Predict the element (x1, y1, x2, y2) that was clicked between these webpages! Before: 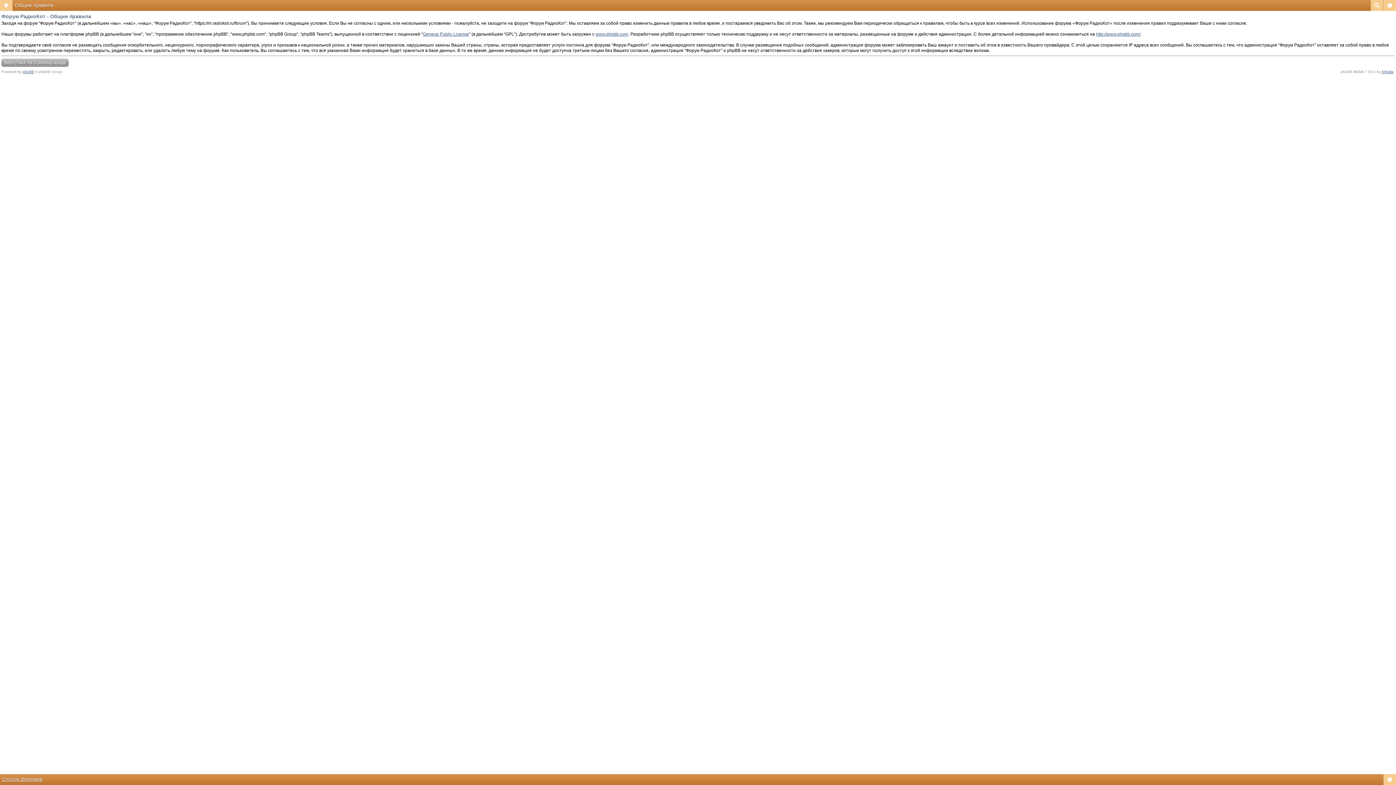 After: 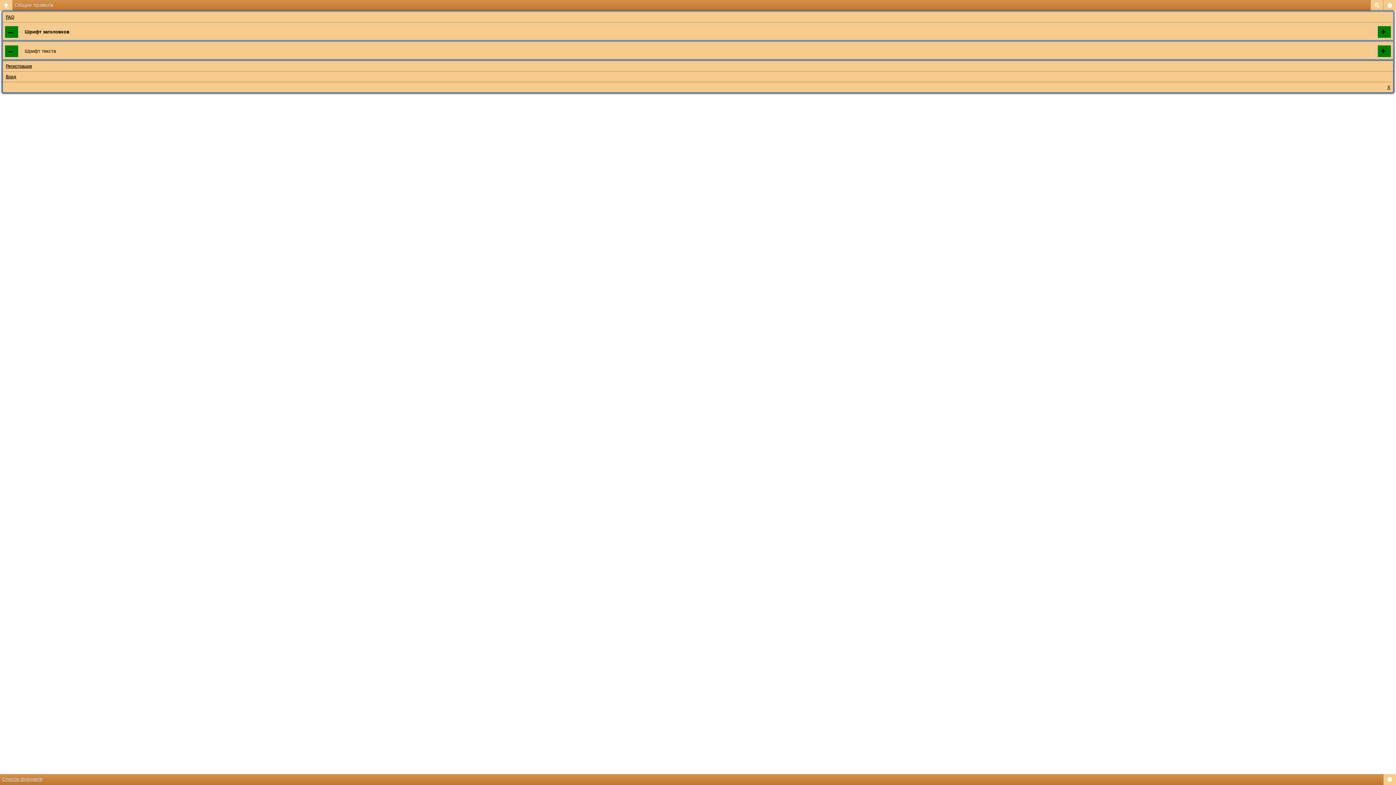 Action: bbox: (1383, 0, 1396, 10)